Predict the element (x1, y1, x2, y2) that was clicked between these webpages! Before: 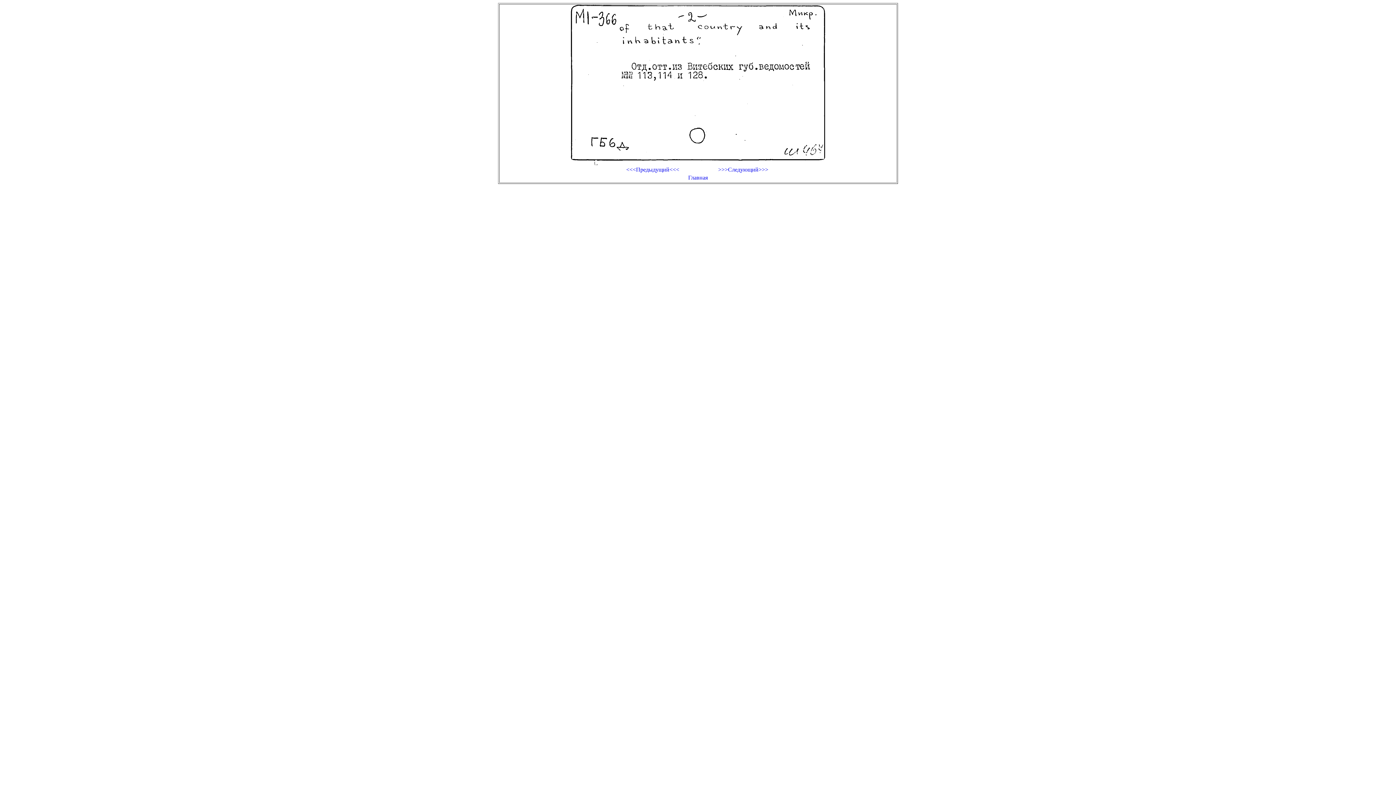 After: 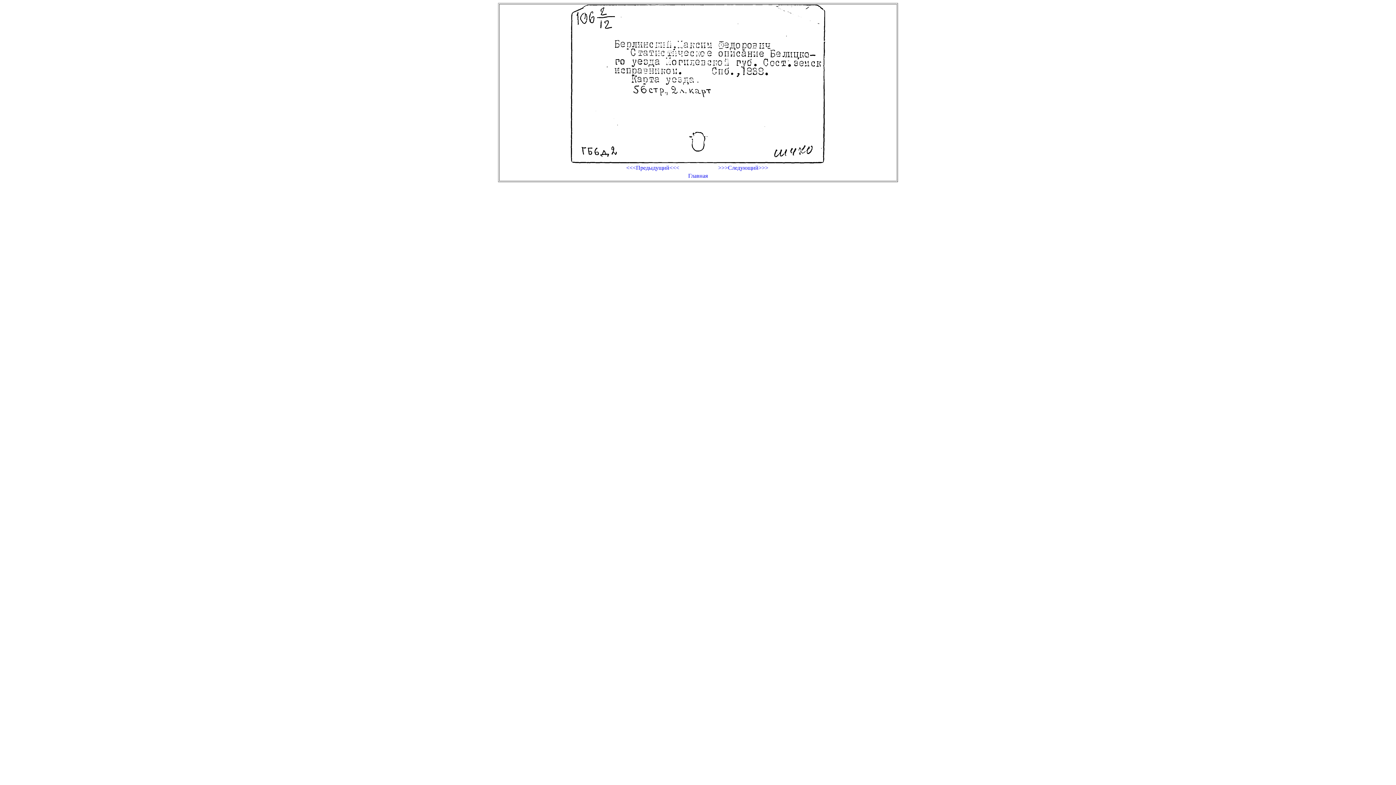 Action: bbox: (698, 166, 788, 173) label: >>>Следующий>>>